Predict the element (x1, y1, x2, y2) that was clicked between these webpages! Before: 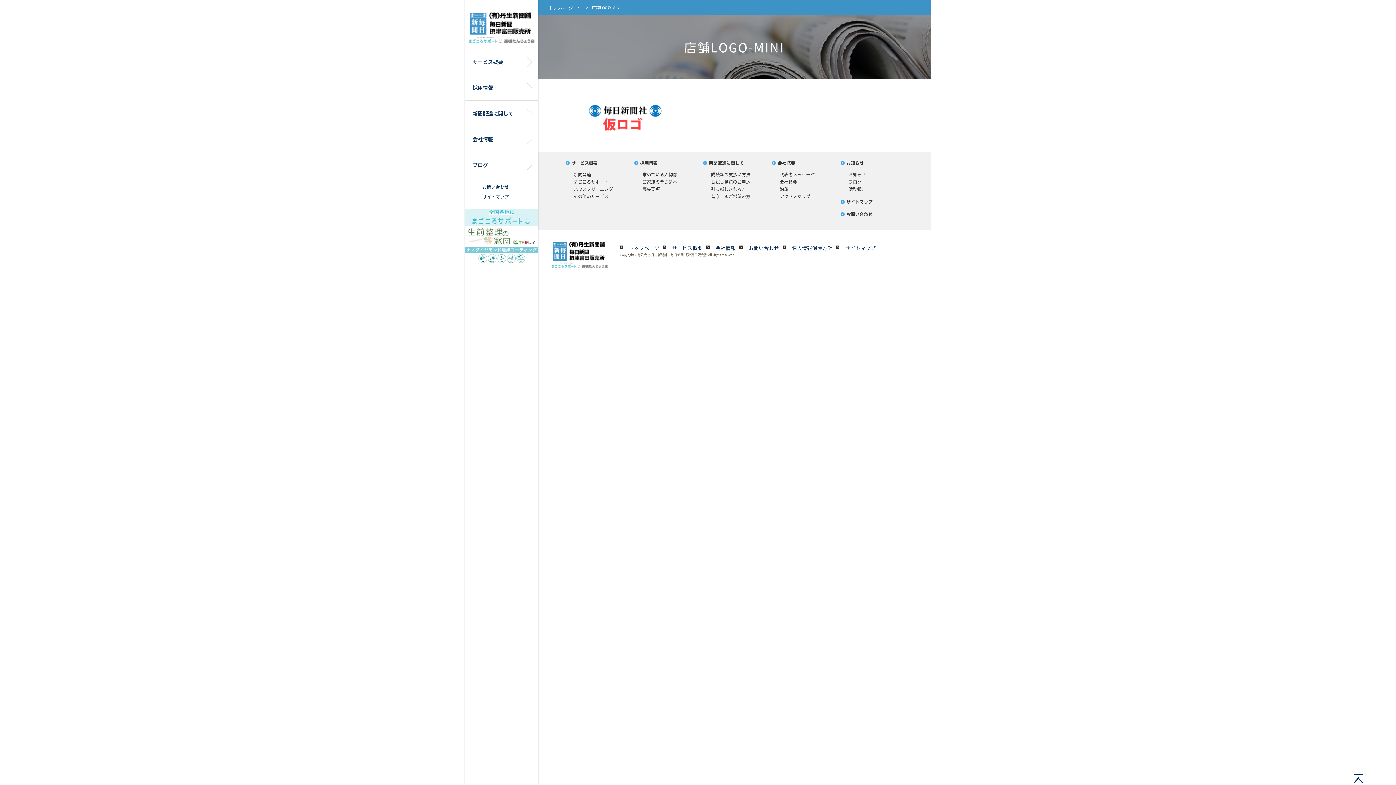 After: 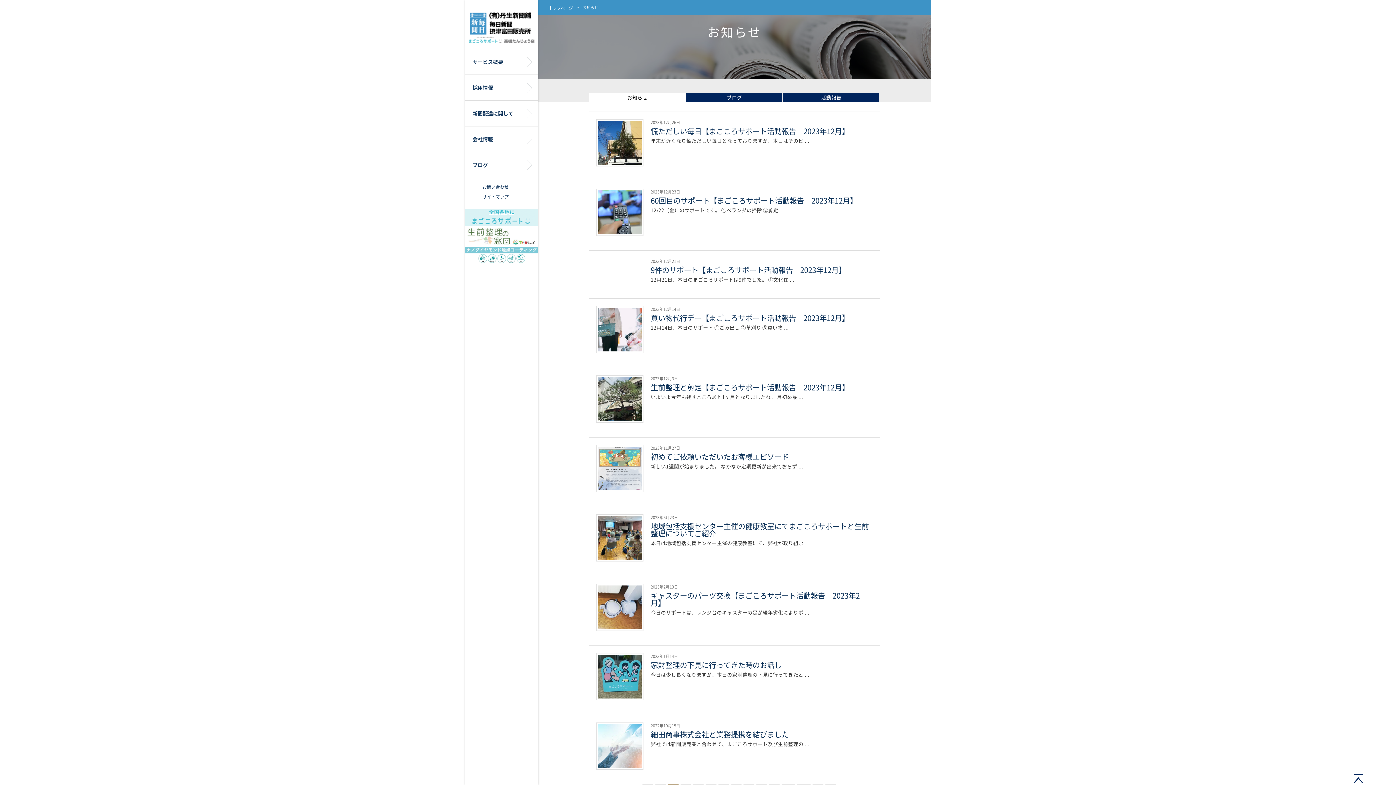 Action: bbox: (848, 171, 866, 177) label: お知らせ